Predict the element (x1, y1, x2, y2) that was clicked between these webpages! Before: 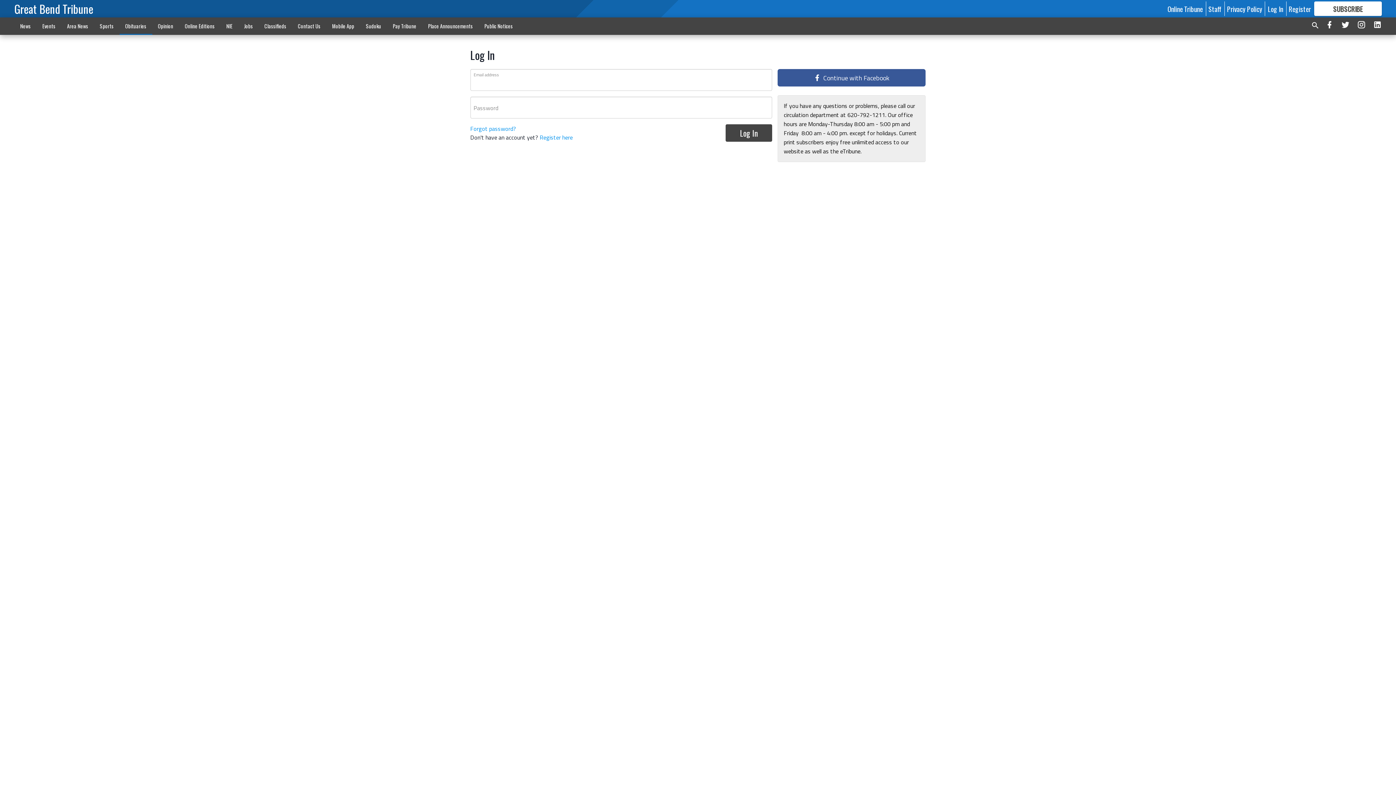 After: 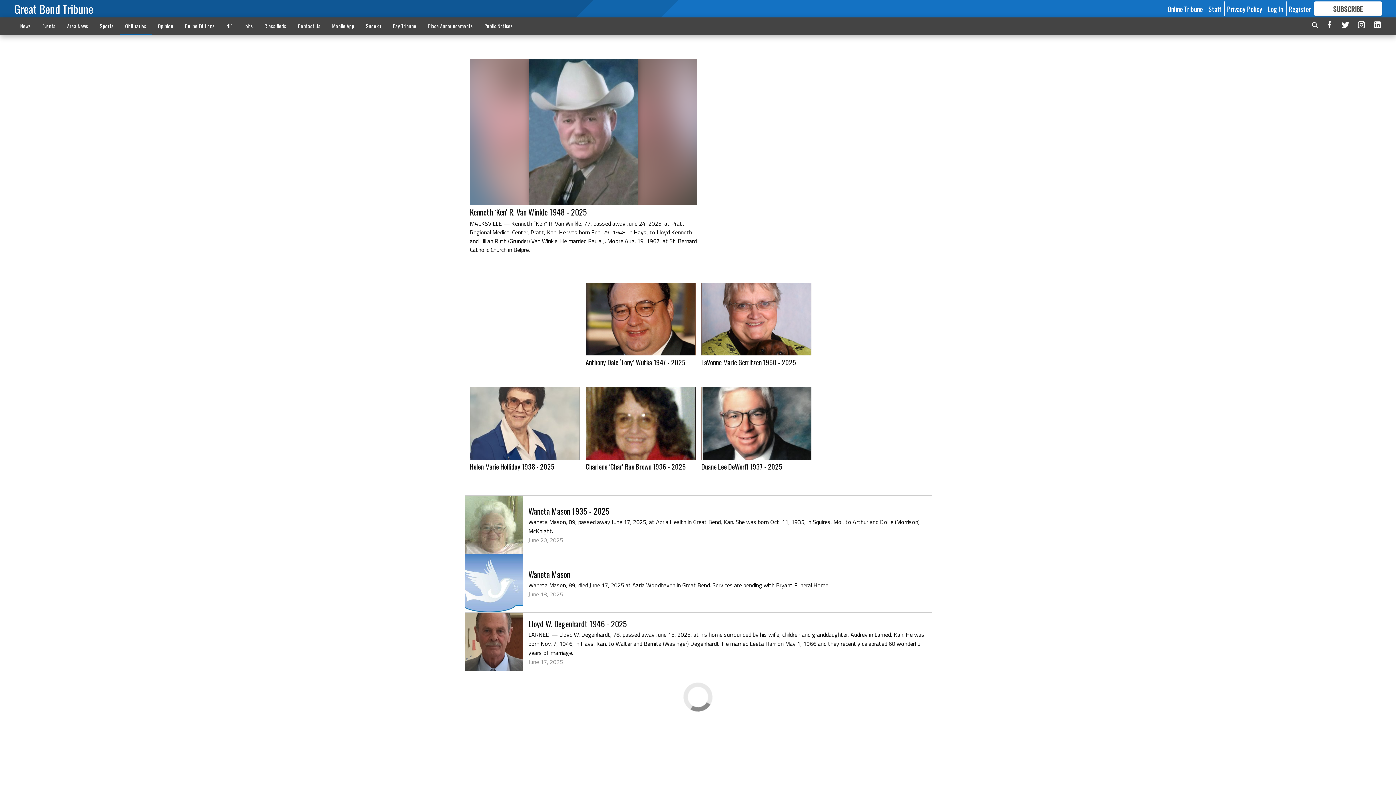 Action: bbox: (119, 18, 152, 33) label: Obituaries